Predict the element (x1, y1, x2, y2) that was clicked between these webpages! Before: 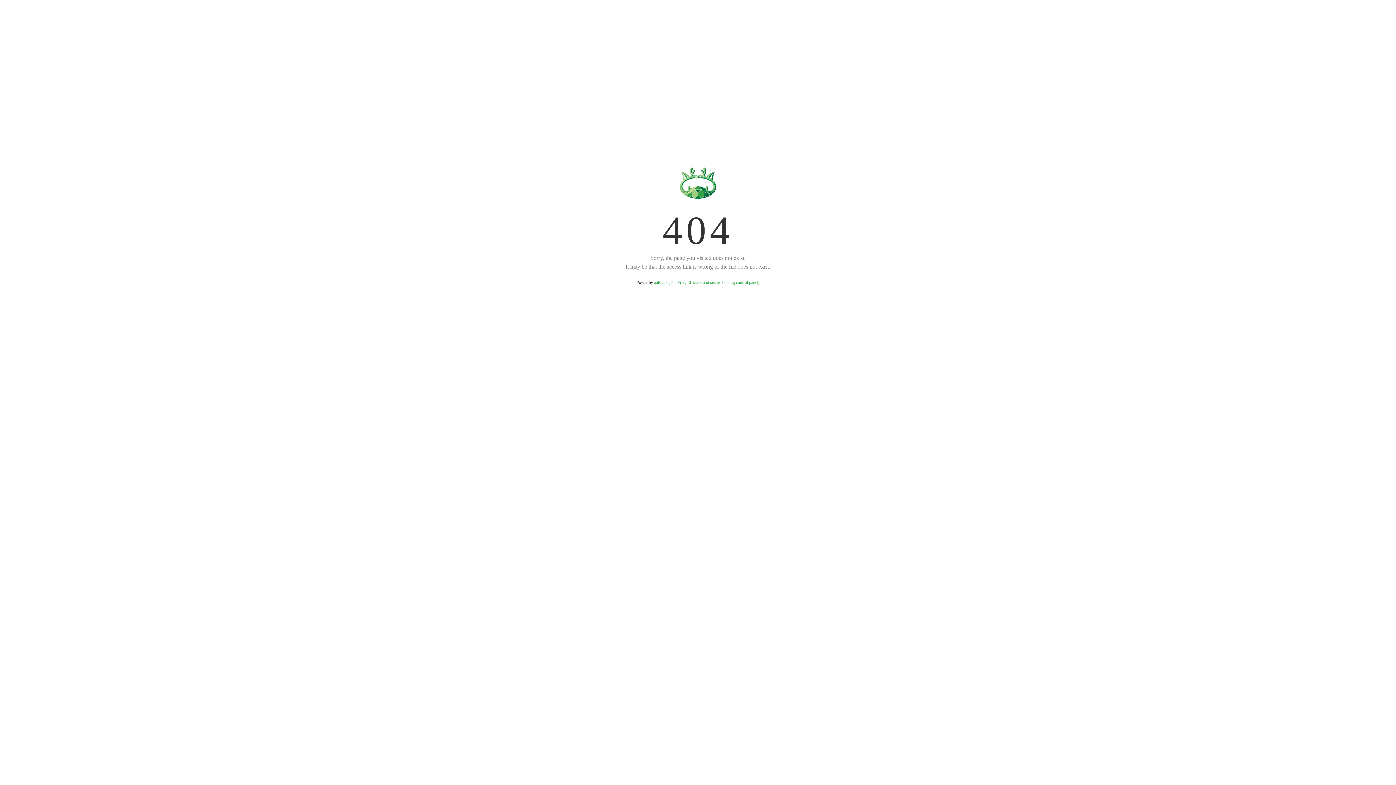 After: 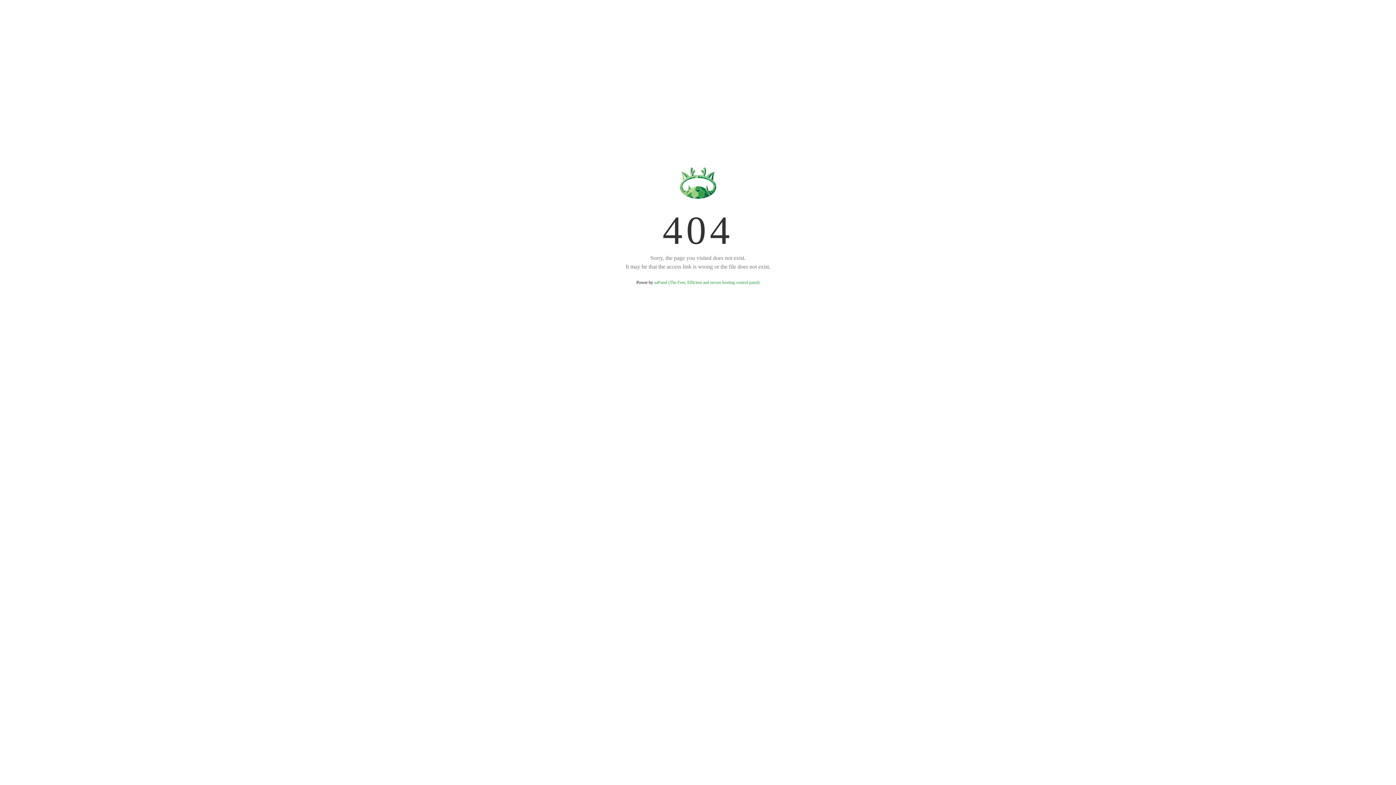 Action: bbox: (654, 280, 759, 285) label: aaPanel (The Free, Efficient and secure hosting control panel)